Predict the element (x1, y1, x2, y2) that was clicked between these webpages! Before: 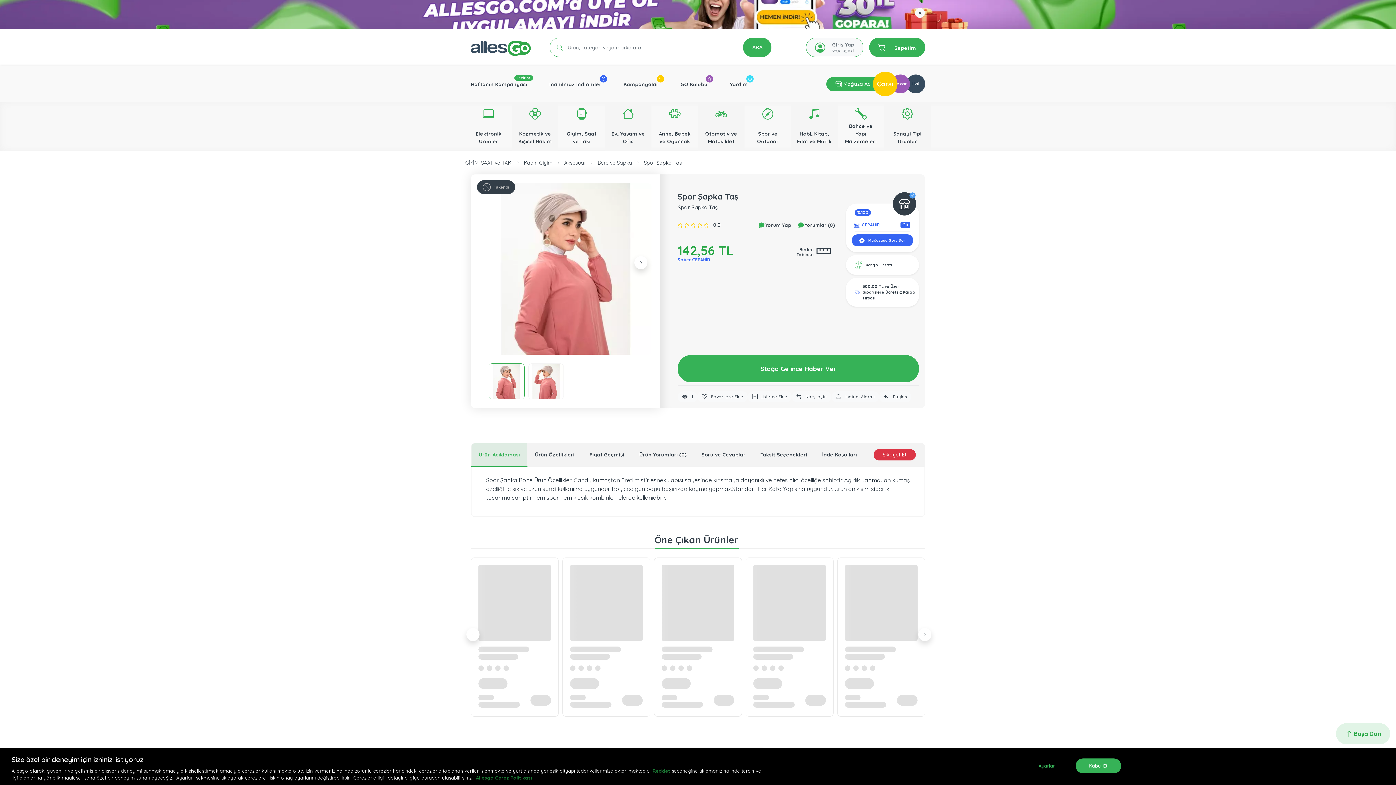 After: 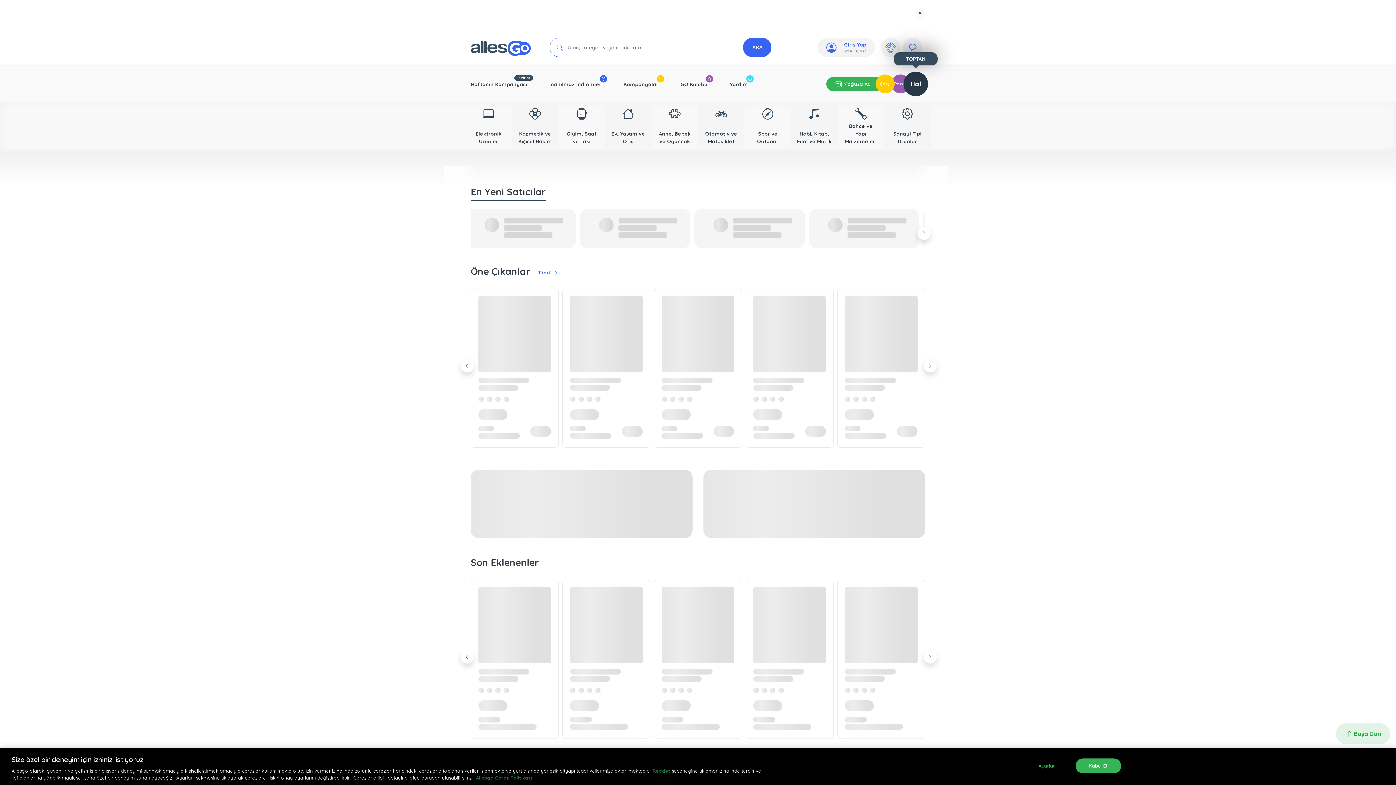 Action: bbox: (906, 74, 925, 93) label: Hal